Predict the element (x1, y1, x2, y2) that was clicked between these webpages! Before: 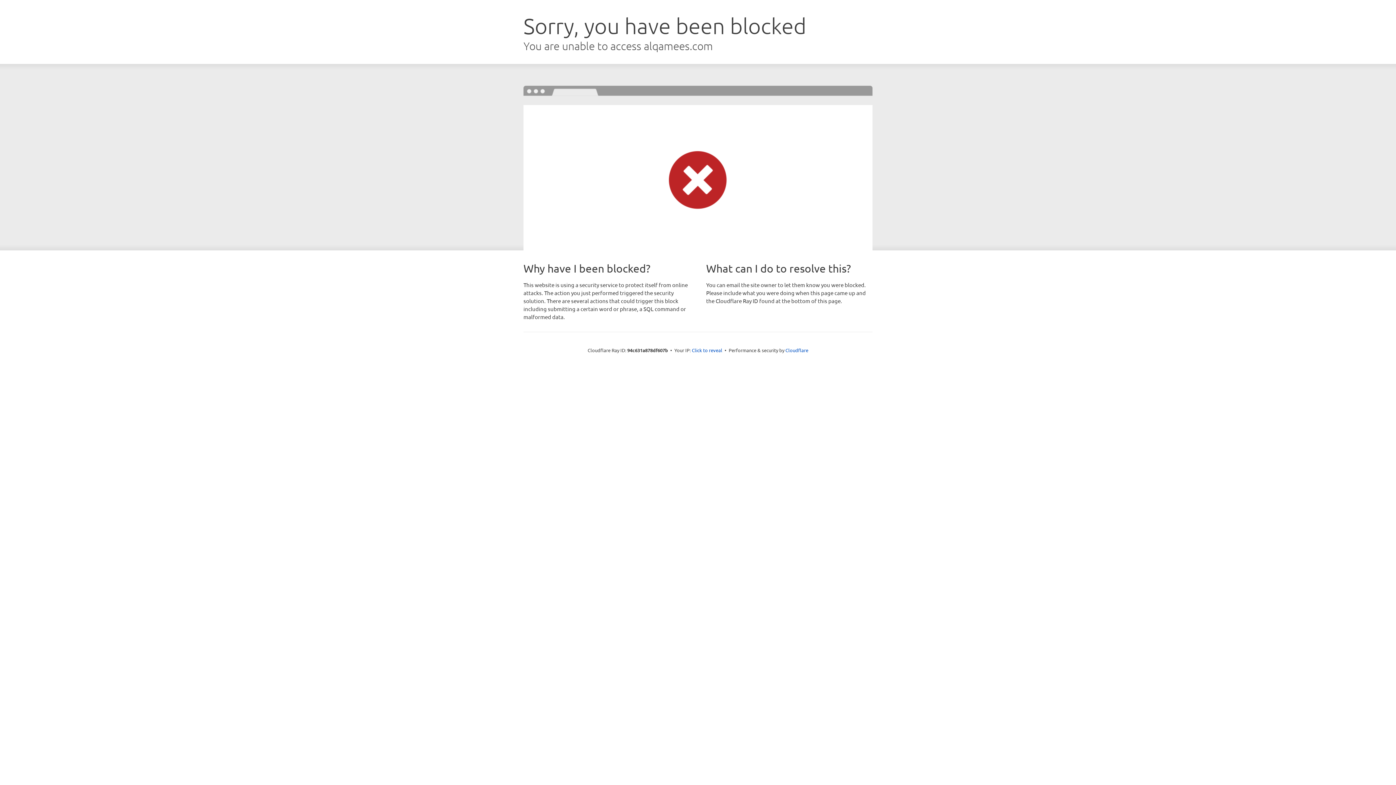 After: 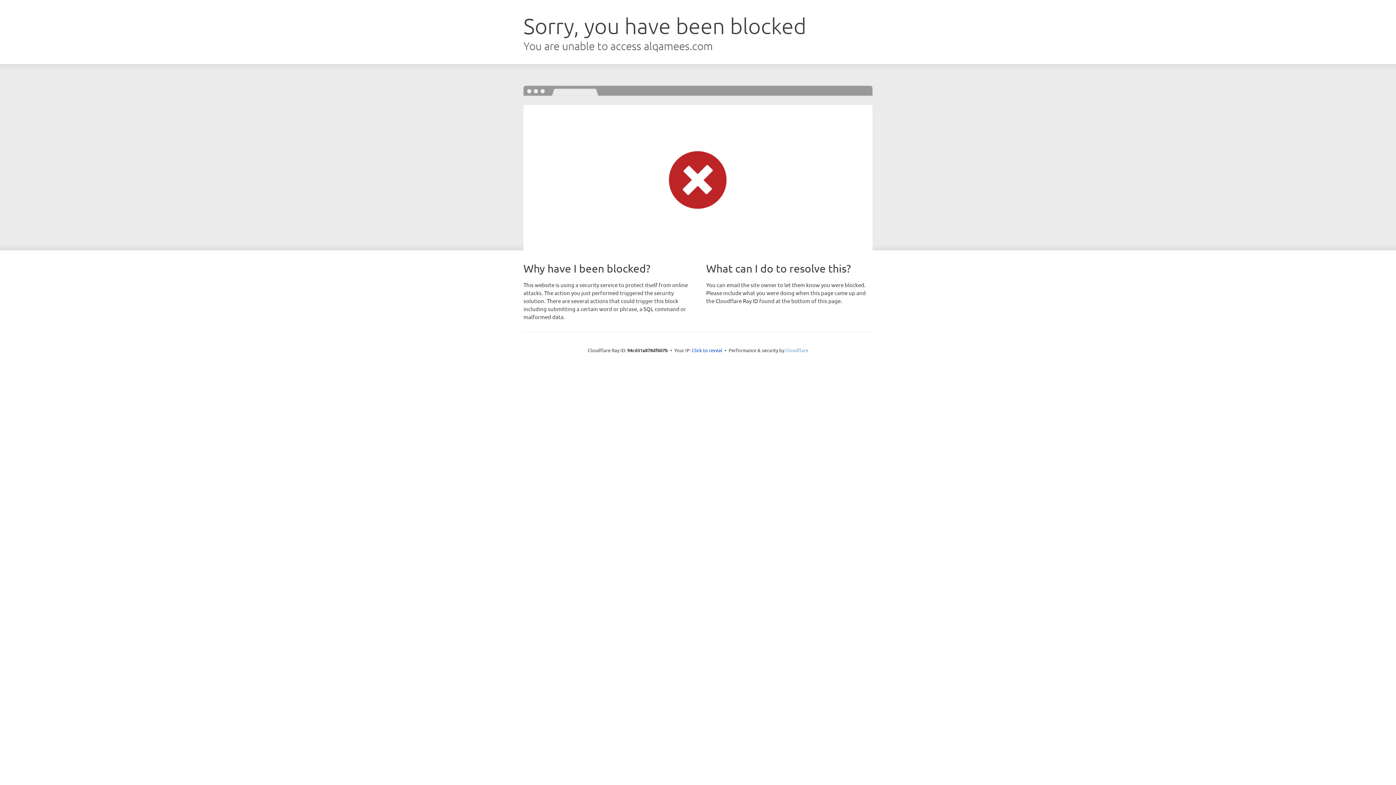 Action: bbox: (785, 347, 808, 353) label: Cloudflare